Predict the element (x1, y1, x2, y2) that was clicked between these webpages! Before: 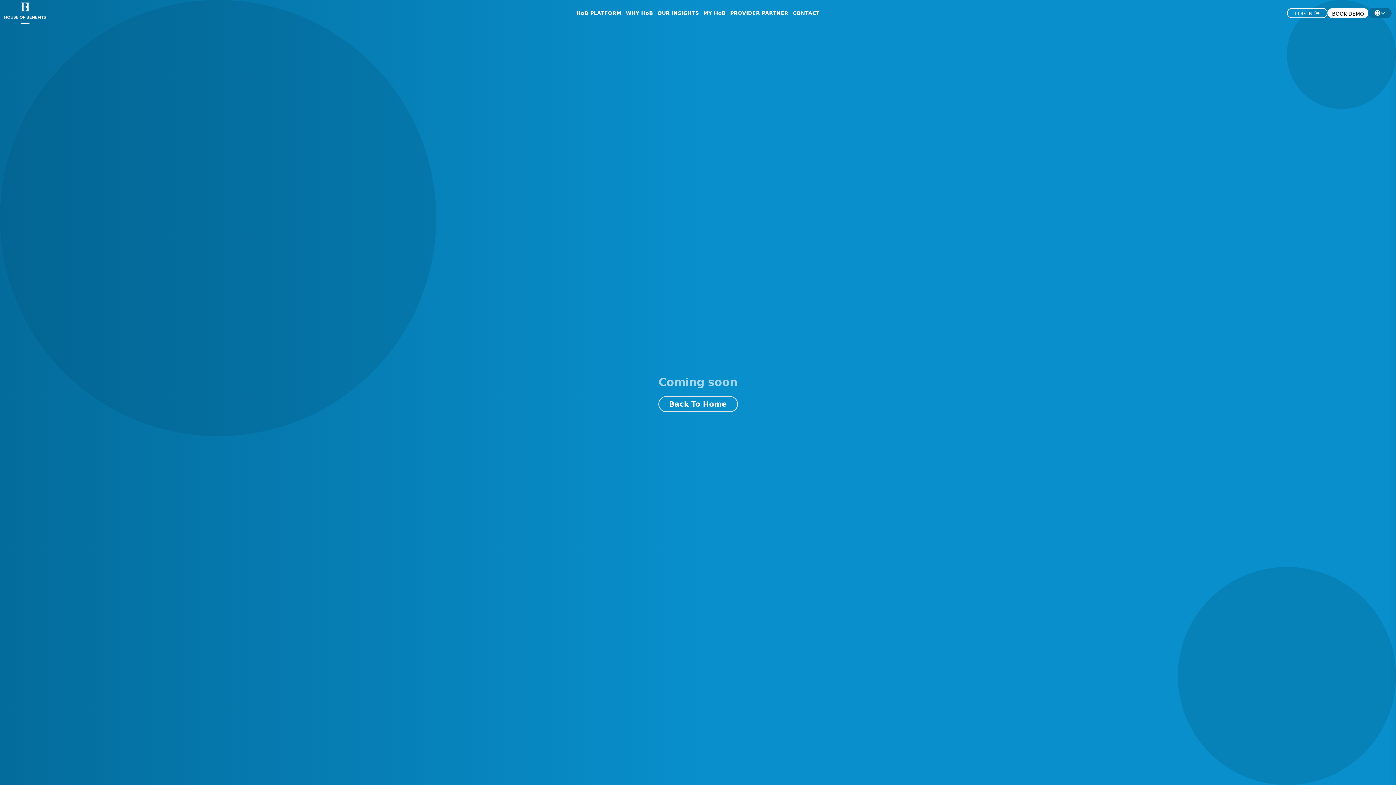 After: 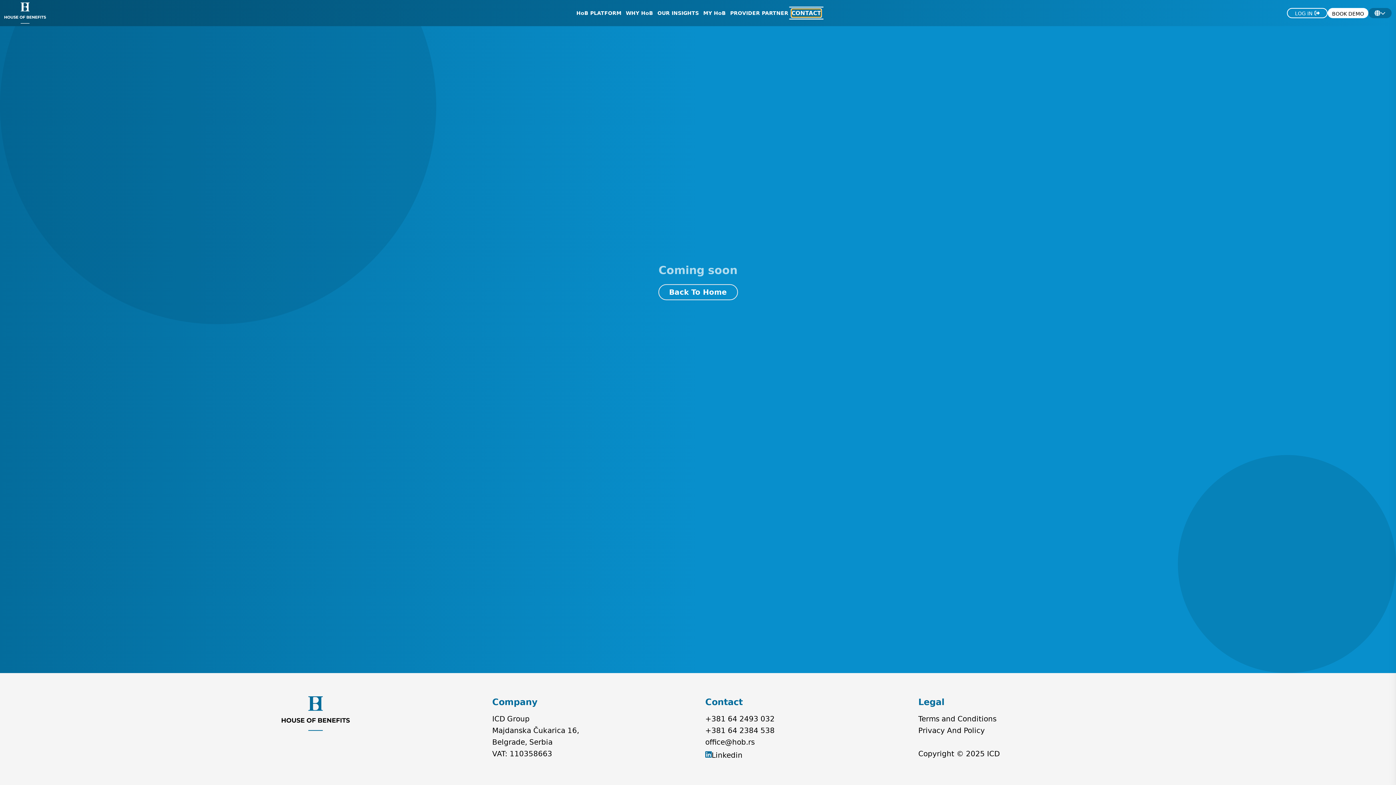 Action: label: CONTACT bbox: (792, 9, 819, 16)